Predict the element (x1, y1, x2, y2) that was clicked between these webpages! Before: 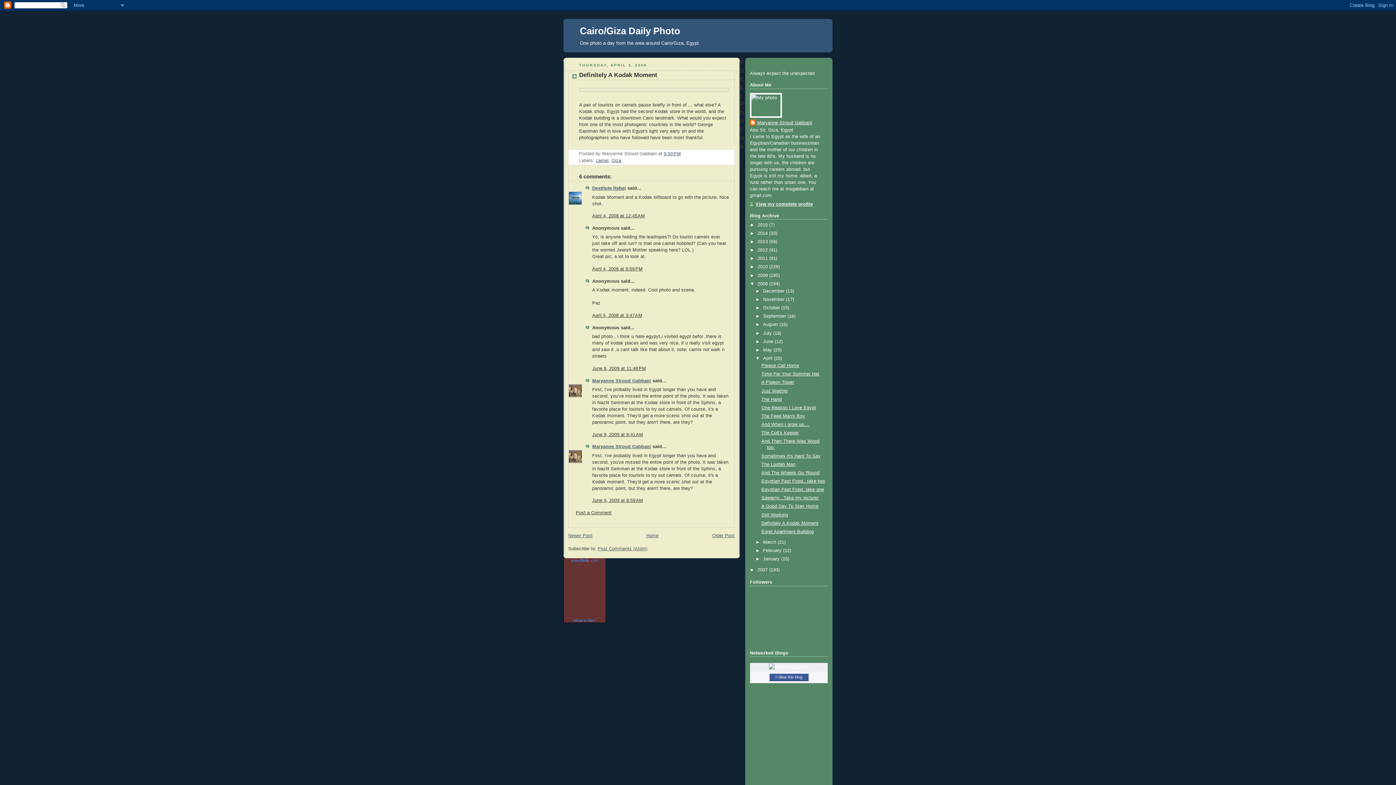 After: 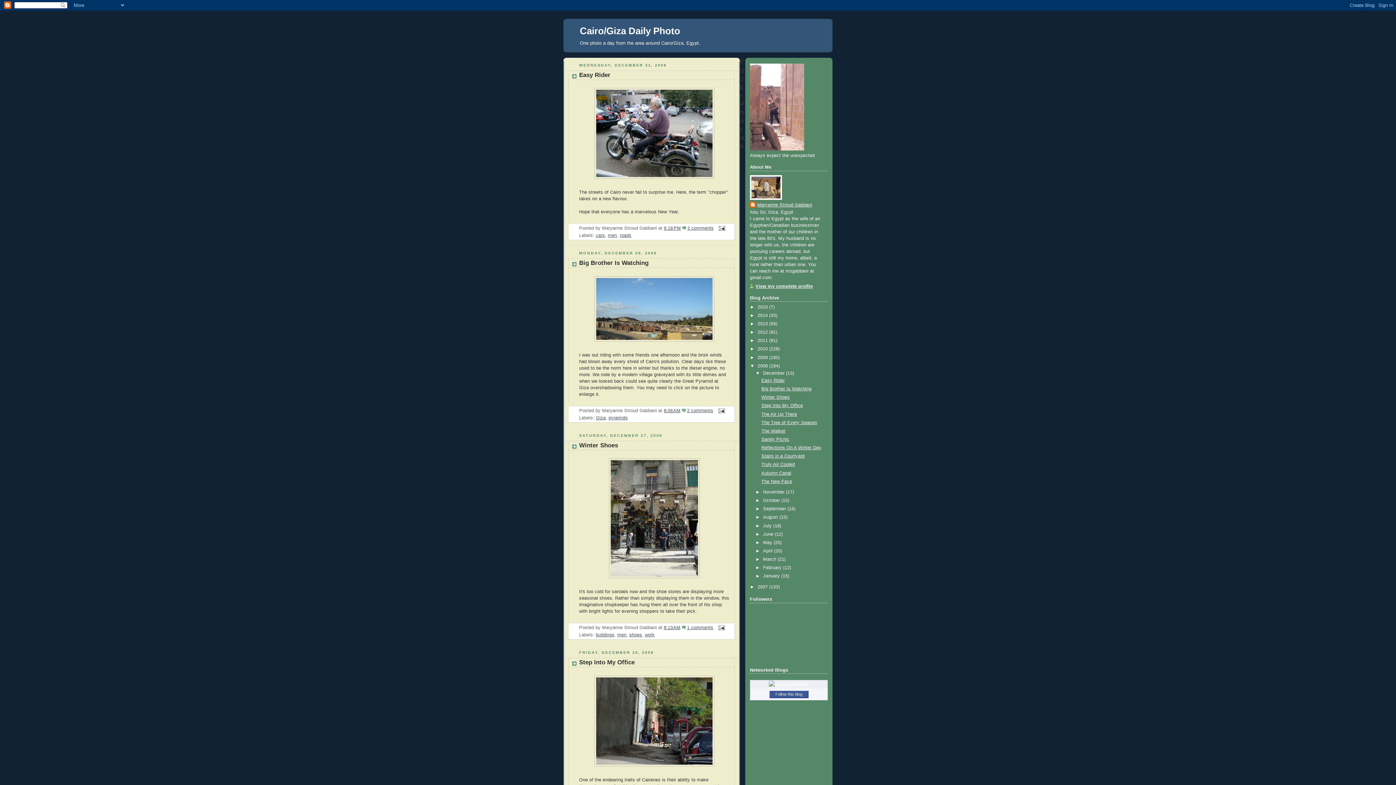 Action: label: 2008  bbox: (757, 281, 769, 286)